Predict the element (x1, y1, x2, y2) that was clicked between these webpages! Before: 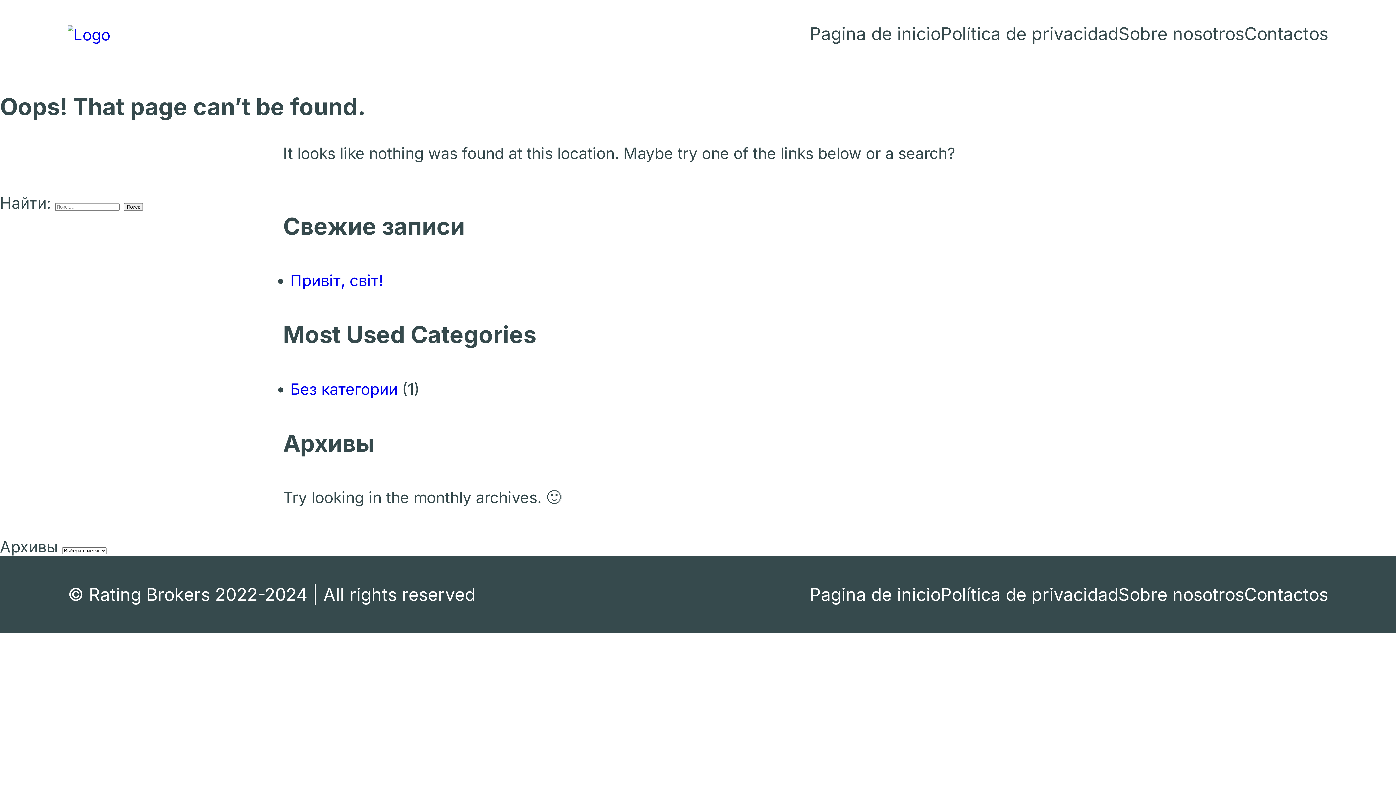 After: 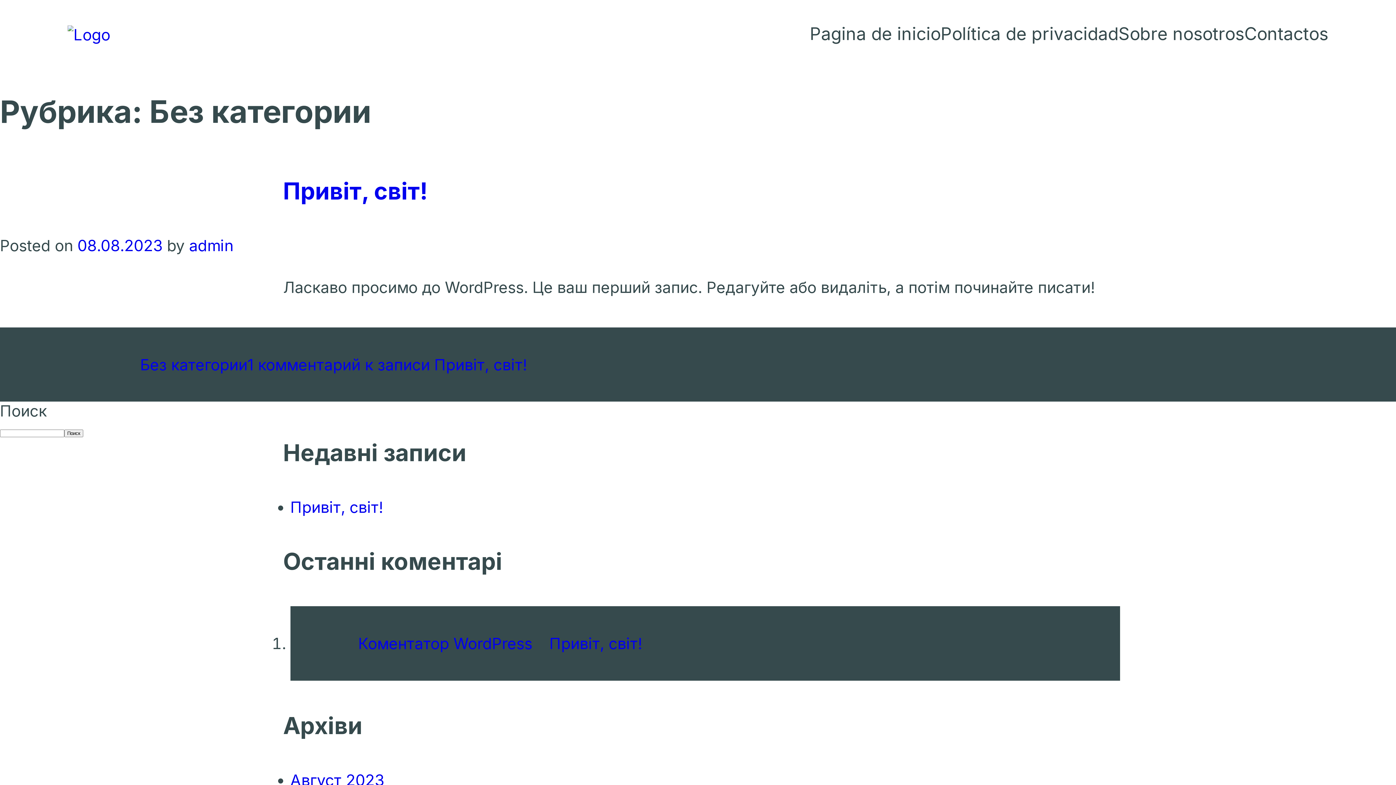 Action: label: Без категории bbox: (290, 379, 397, 398)